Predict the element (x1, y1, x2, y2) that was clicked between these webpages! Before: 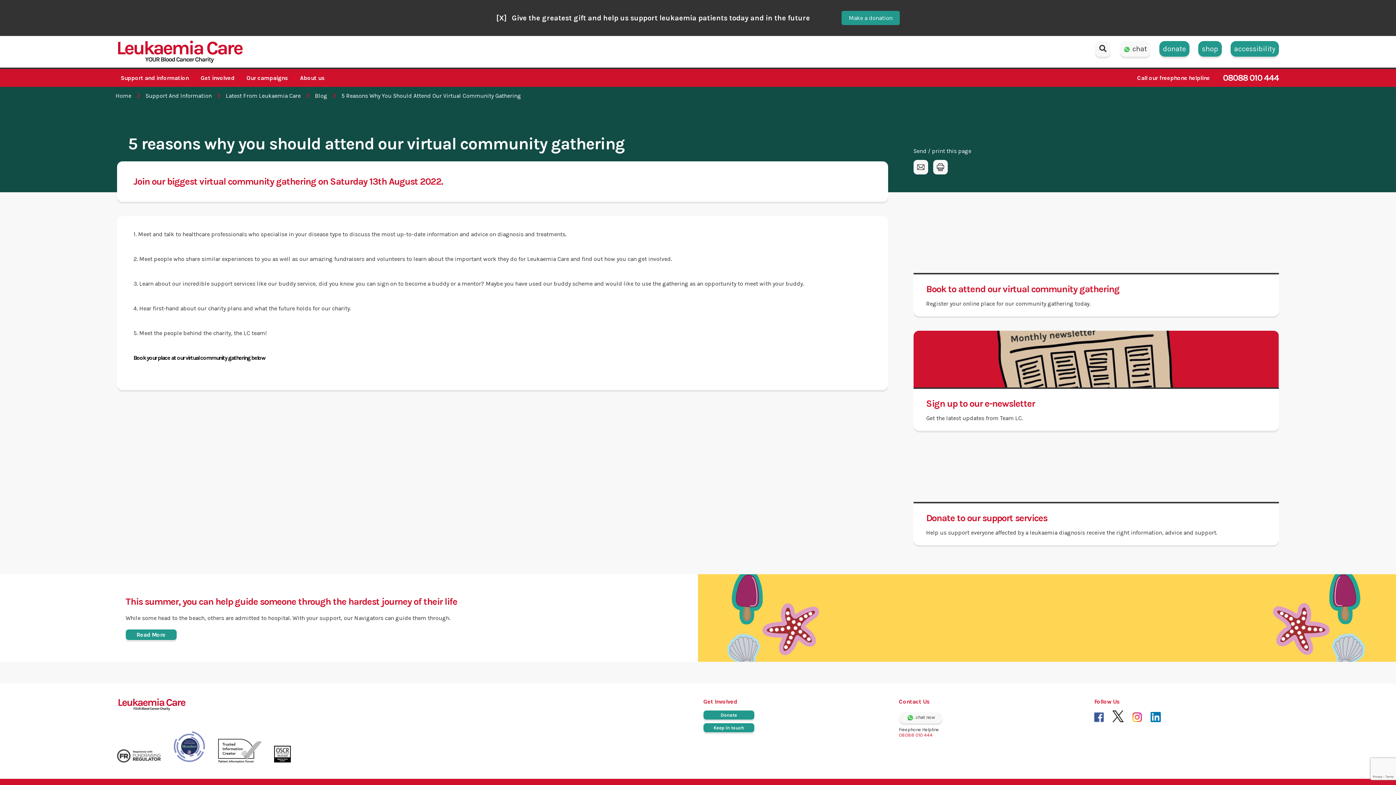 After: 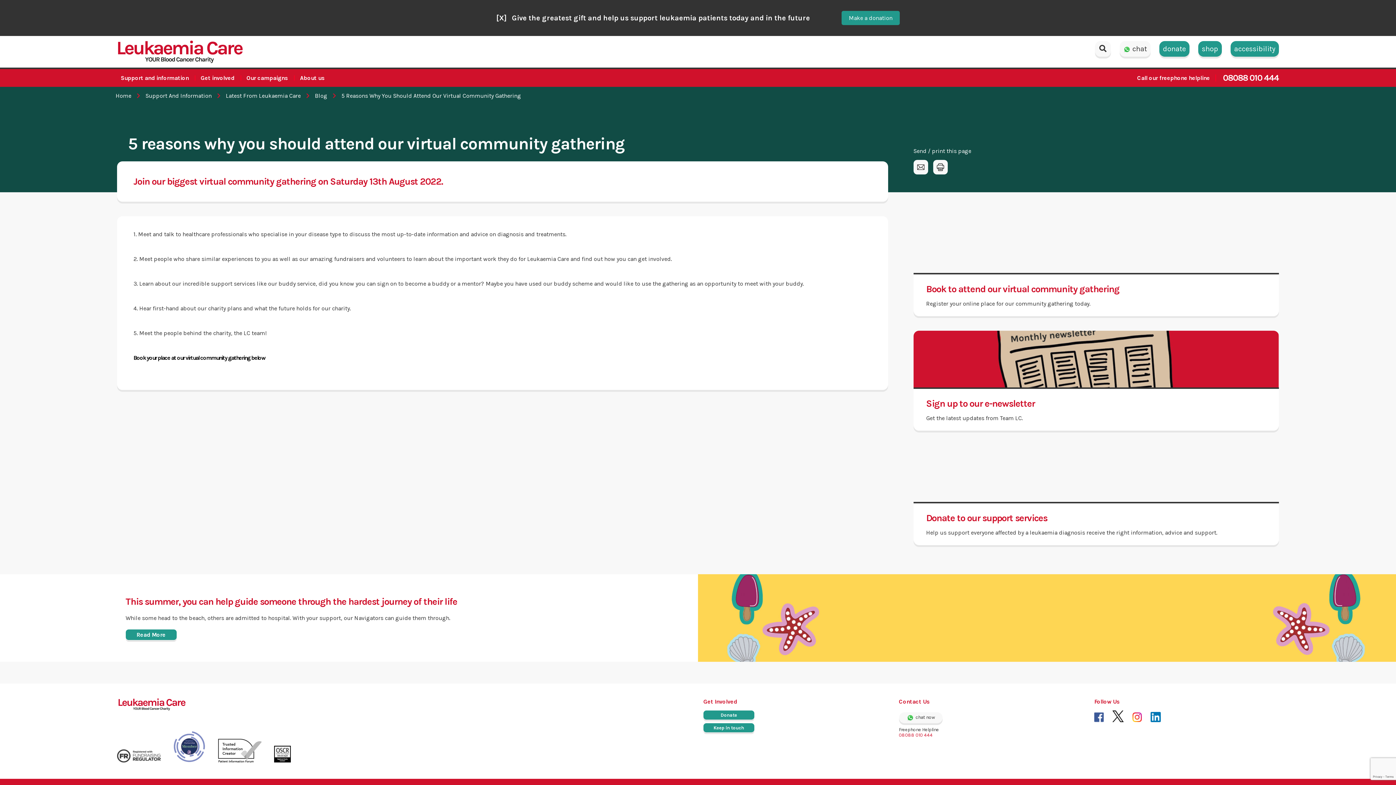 Action: bbox: (274, 757, 301, 764)